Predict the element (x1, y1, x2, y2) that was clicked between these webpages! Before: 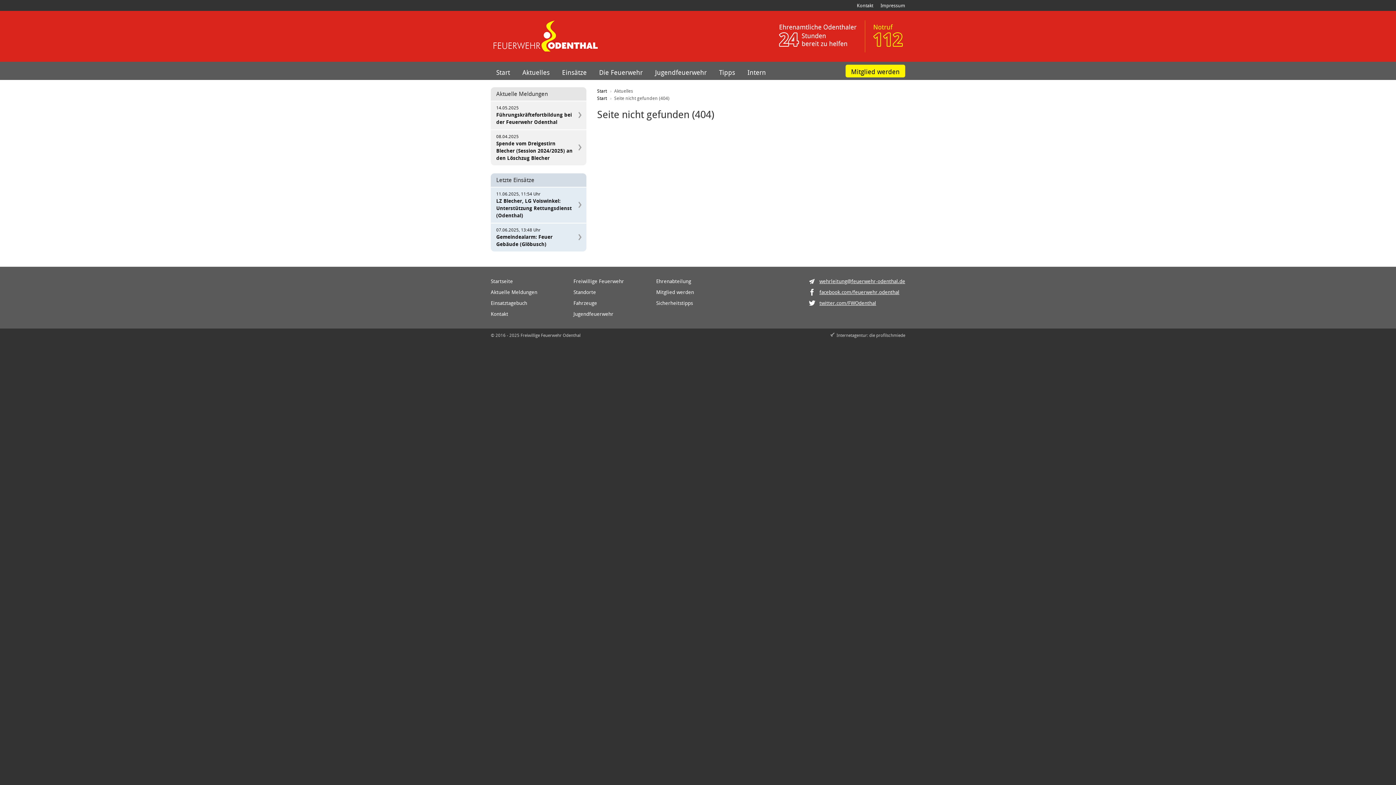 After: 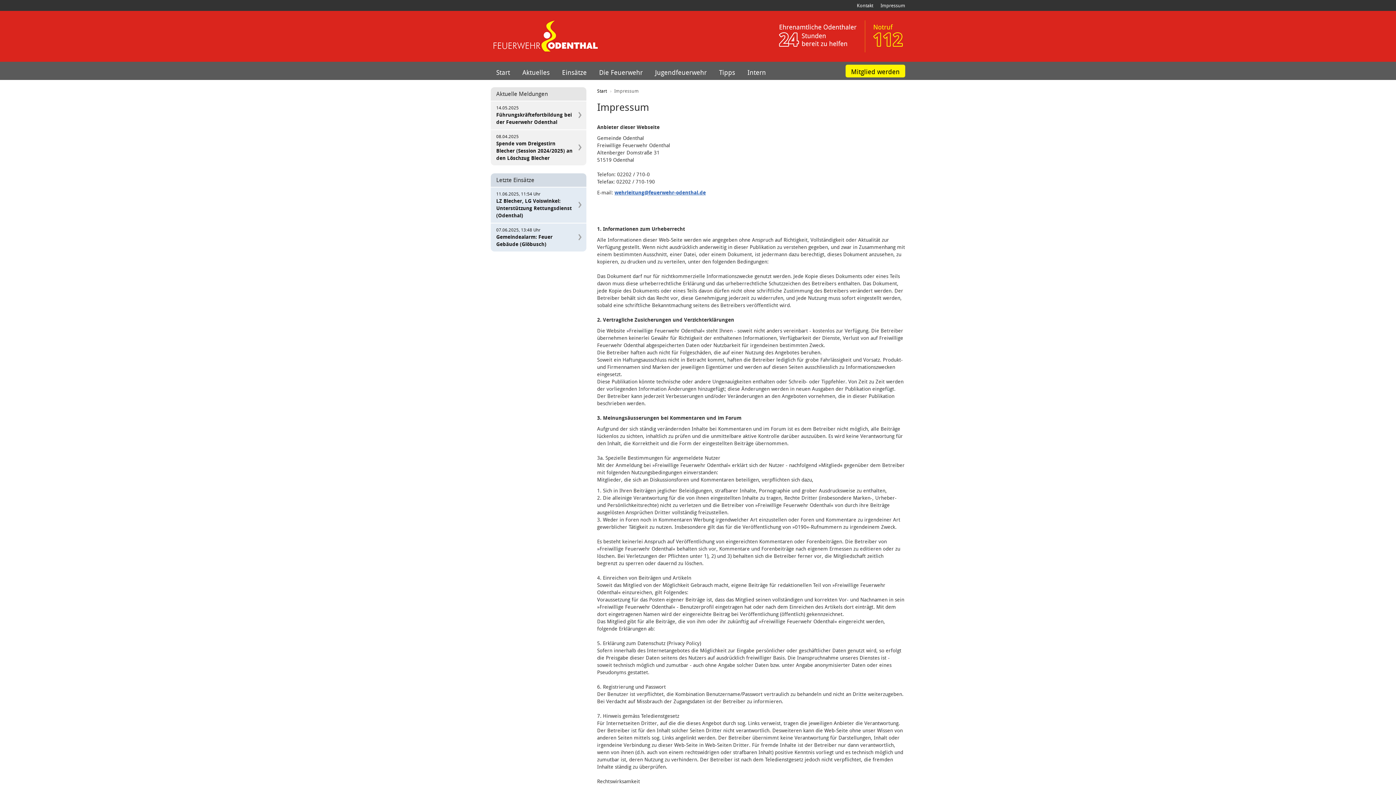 Action: label: Impressum bbox: (880, 2, 905, 8)